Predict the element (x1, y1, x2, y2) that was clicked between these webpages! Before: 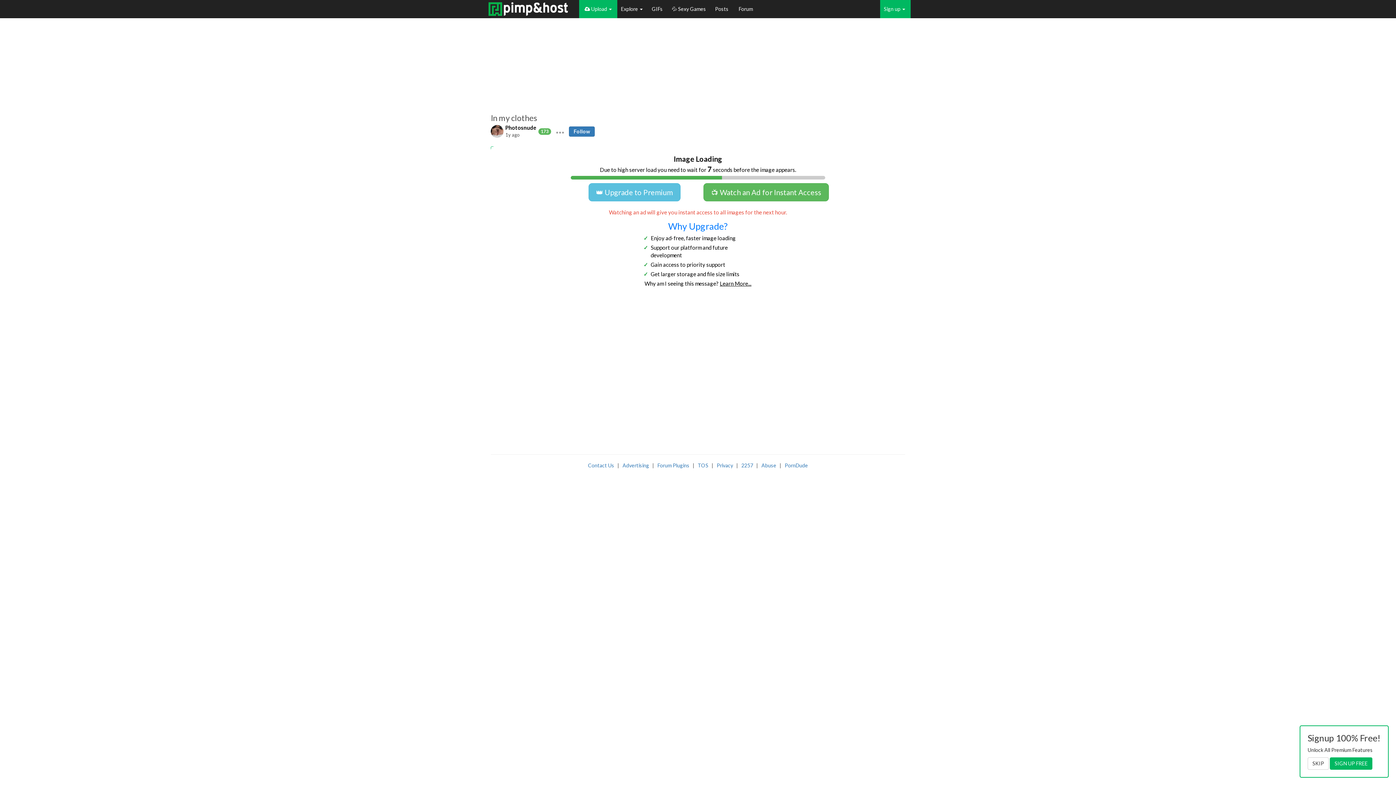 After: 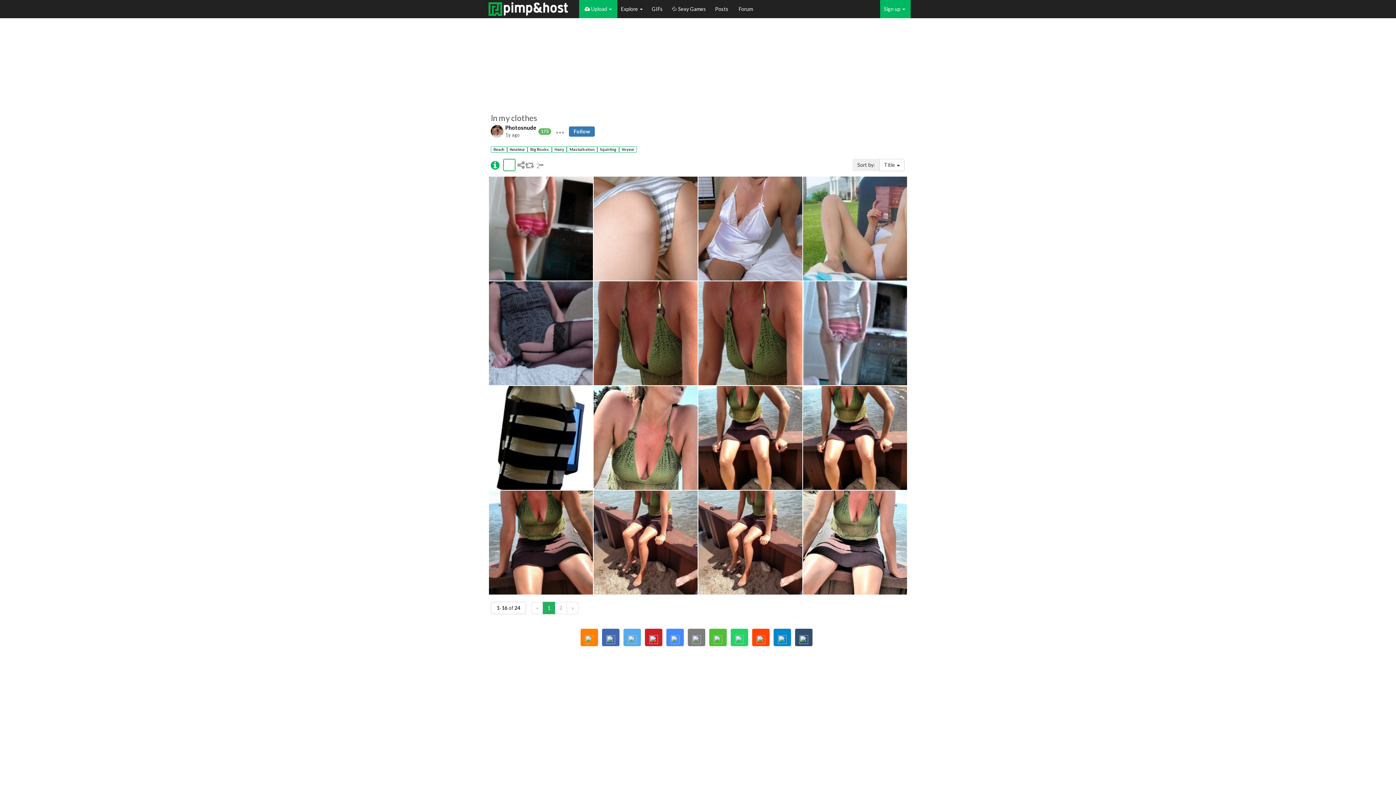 Action: bbox: (1308, 757, 1329, 770) label: SKIP